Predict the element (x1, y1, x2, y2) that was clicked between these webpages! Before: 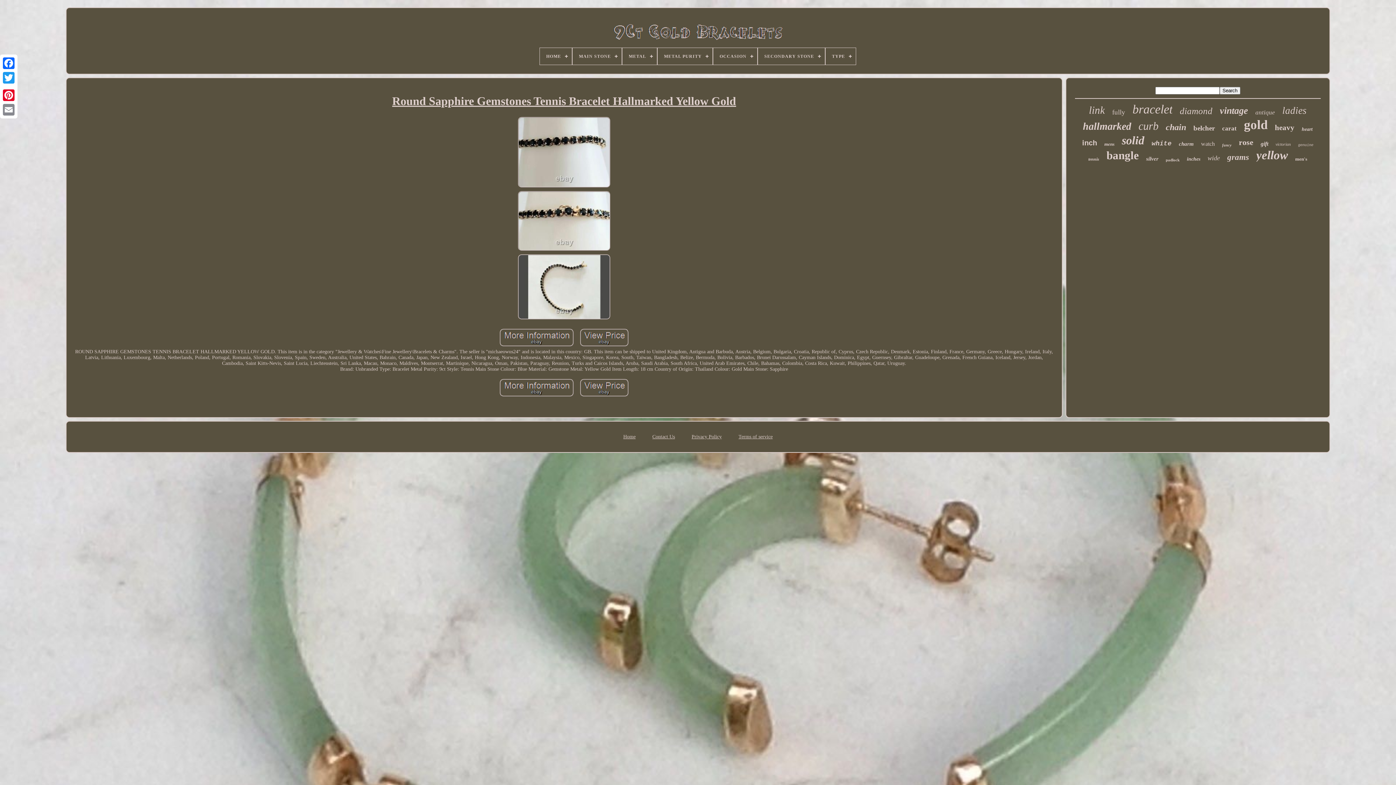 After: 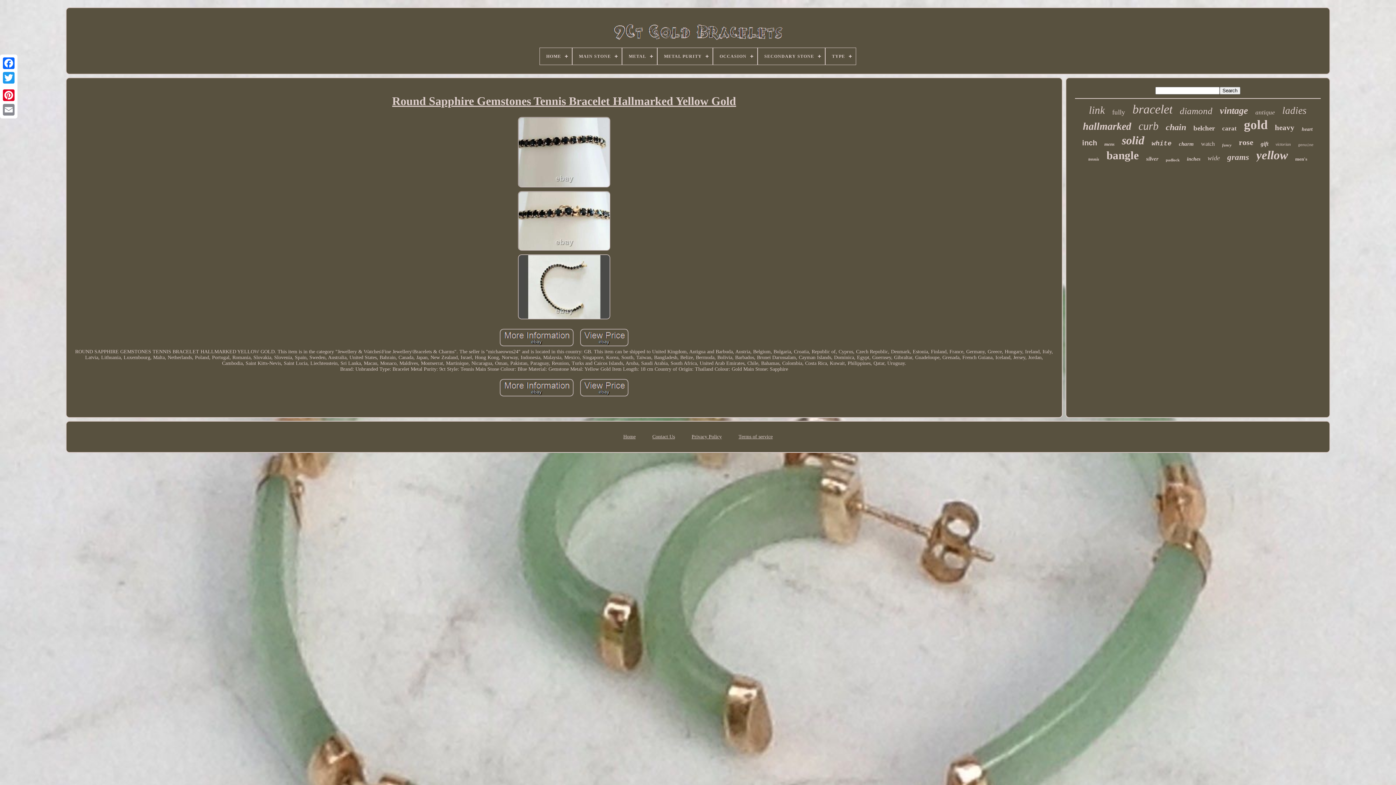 Action: bbox: (579, 393, 629, 398)